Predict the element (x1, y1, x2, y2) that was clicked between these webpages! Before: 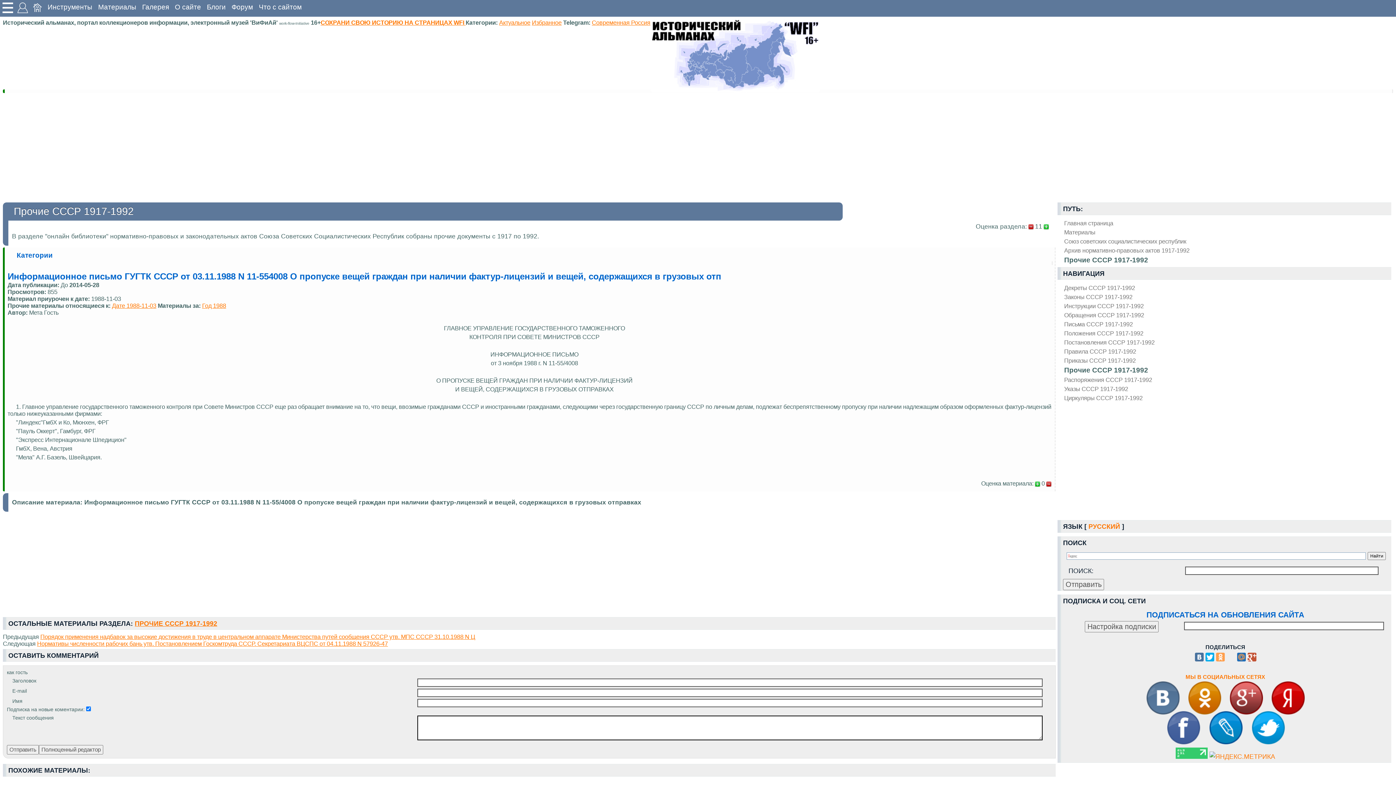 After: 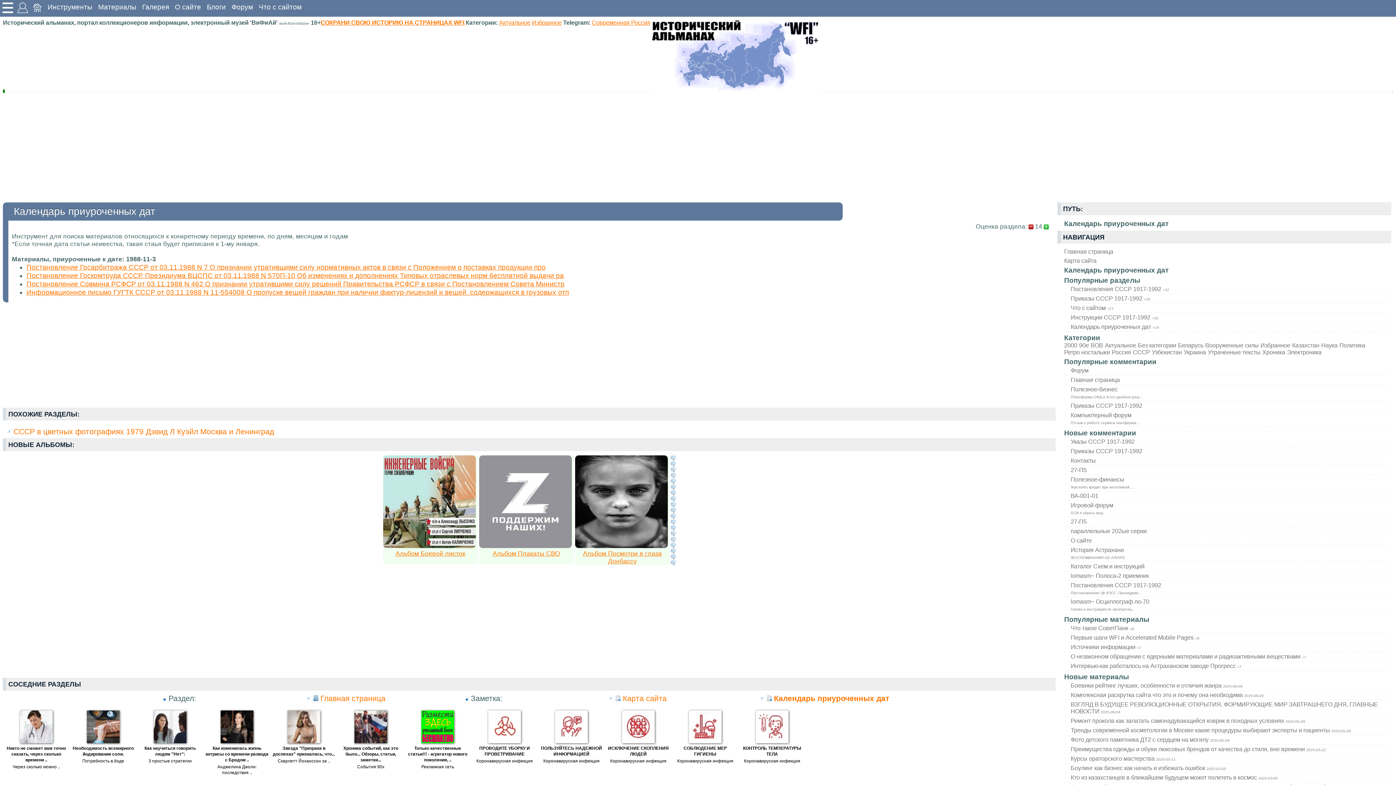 Action: bbox: (112, 302, 156, 309) label: Дате 1988-11-03